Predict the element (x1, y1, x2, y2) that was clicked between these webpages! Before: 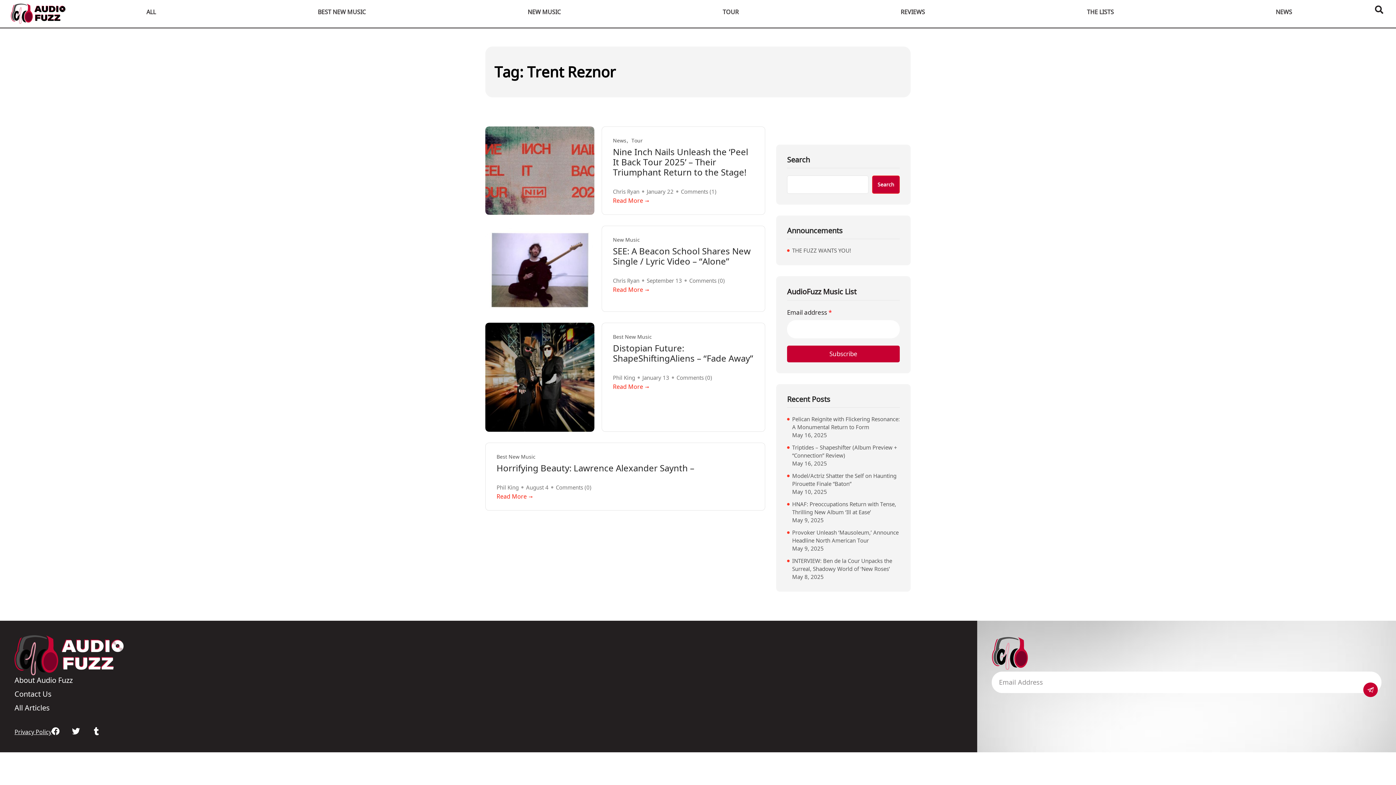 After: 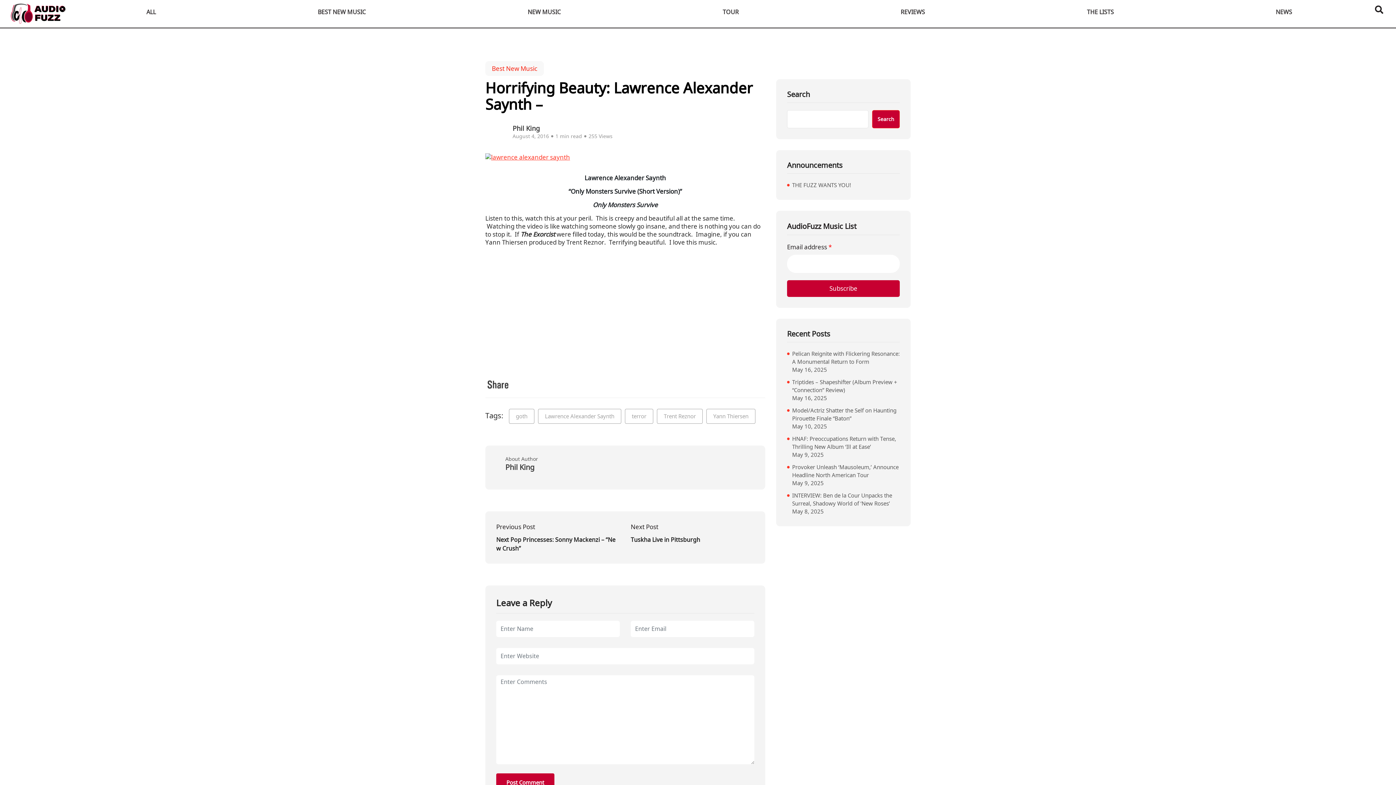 Action: bbox: (496, 463, 694, 473) label: Horrifying Beauty: Lawrence Alexander Saynth –